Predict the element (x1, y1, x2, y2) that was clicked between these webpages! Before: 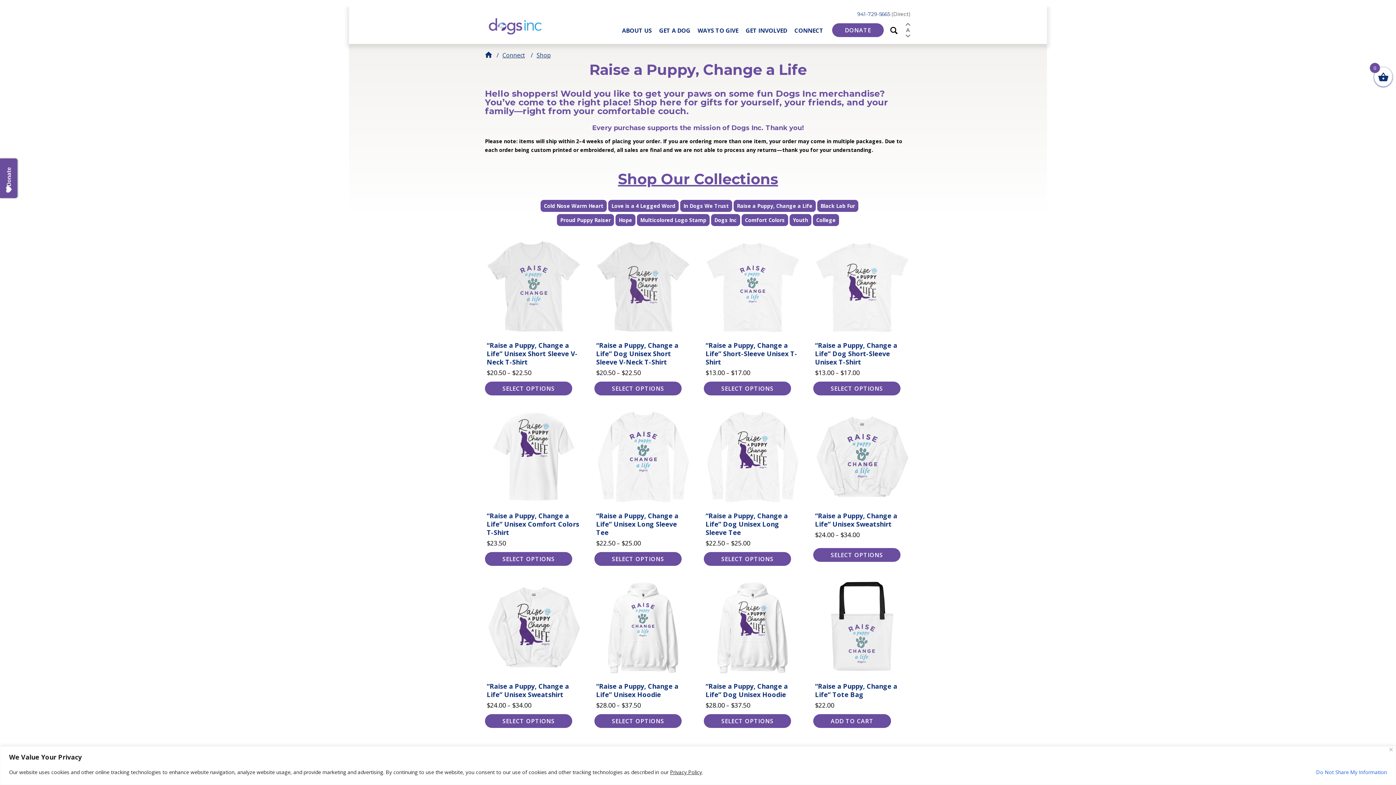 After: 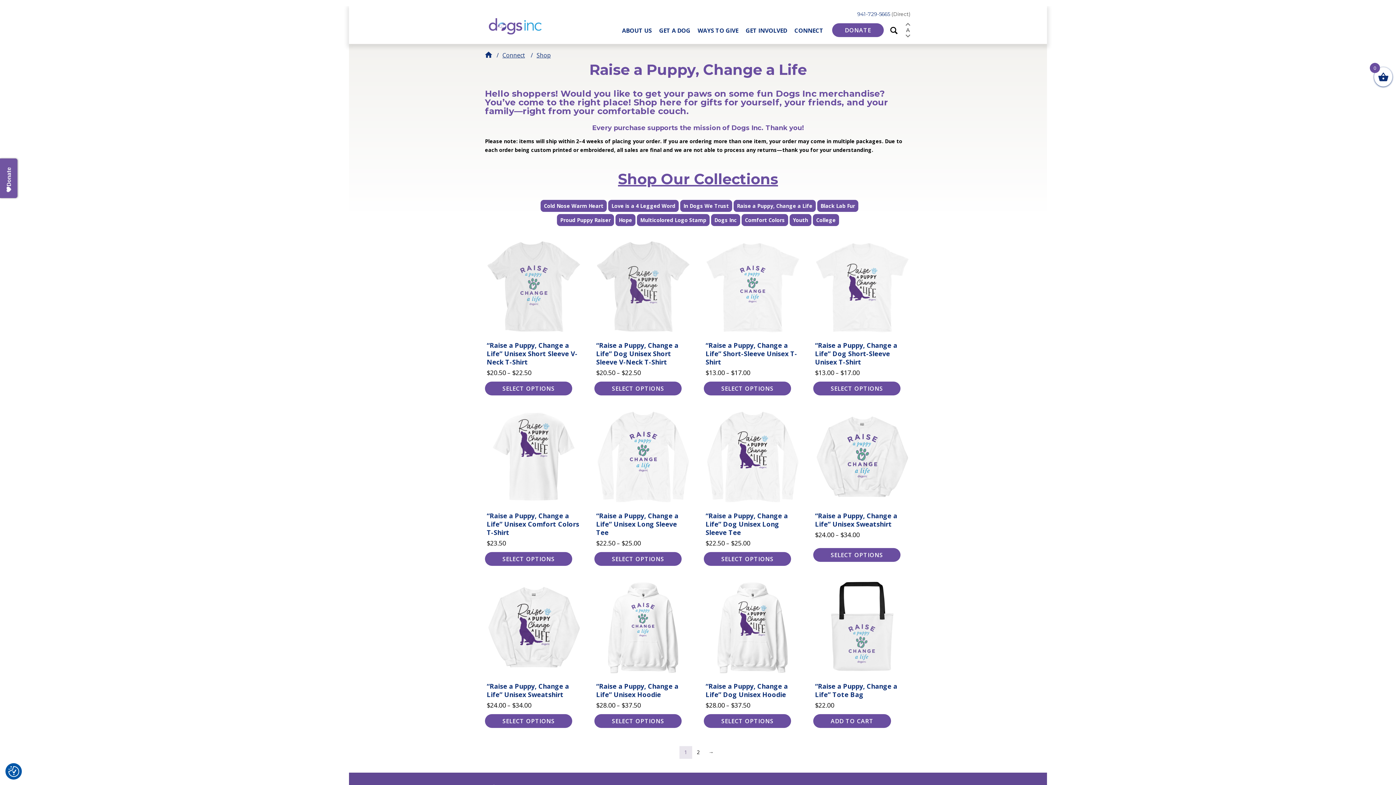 Action: bbox: (1389, 748, 1393, 751) label: Close